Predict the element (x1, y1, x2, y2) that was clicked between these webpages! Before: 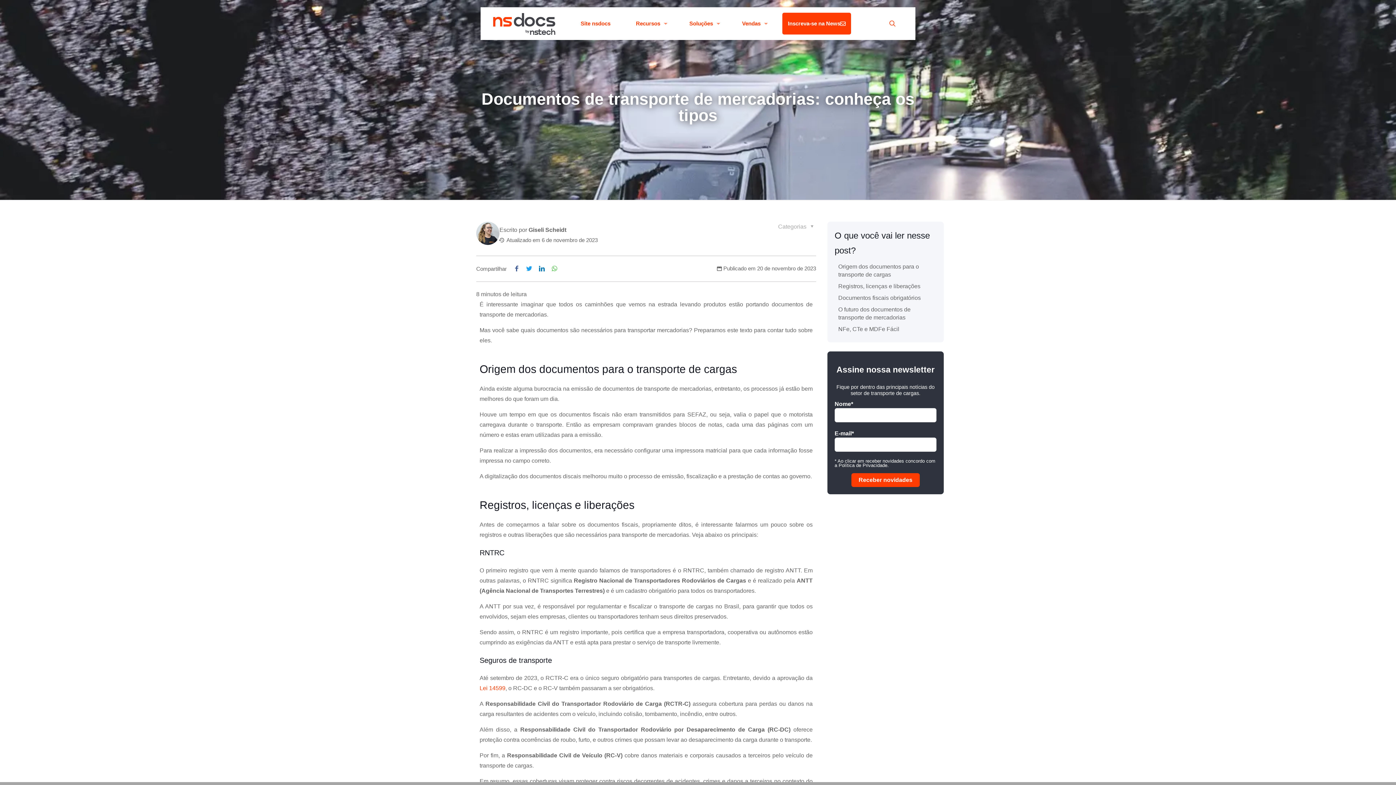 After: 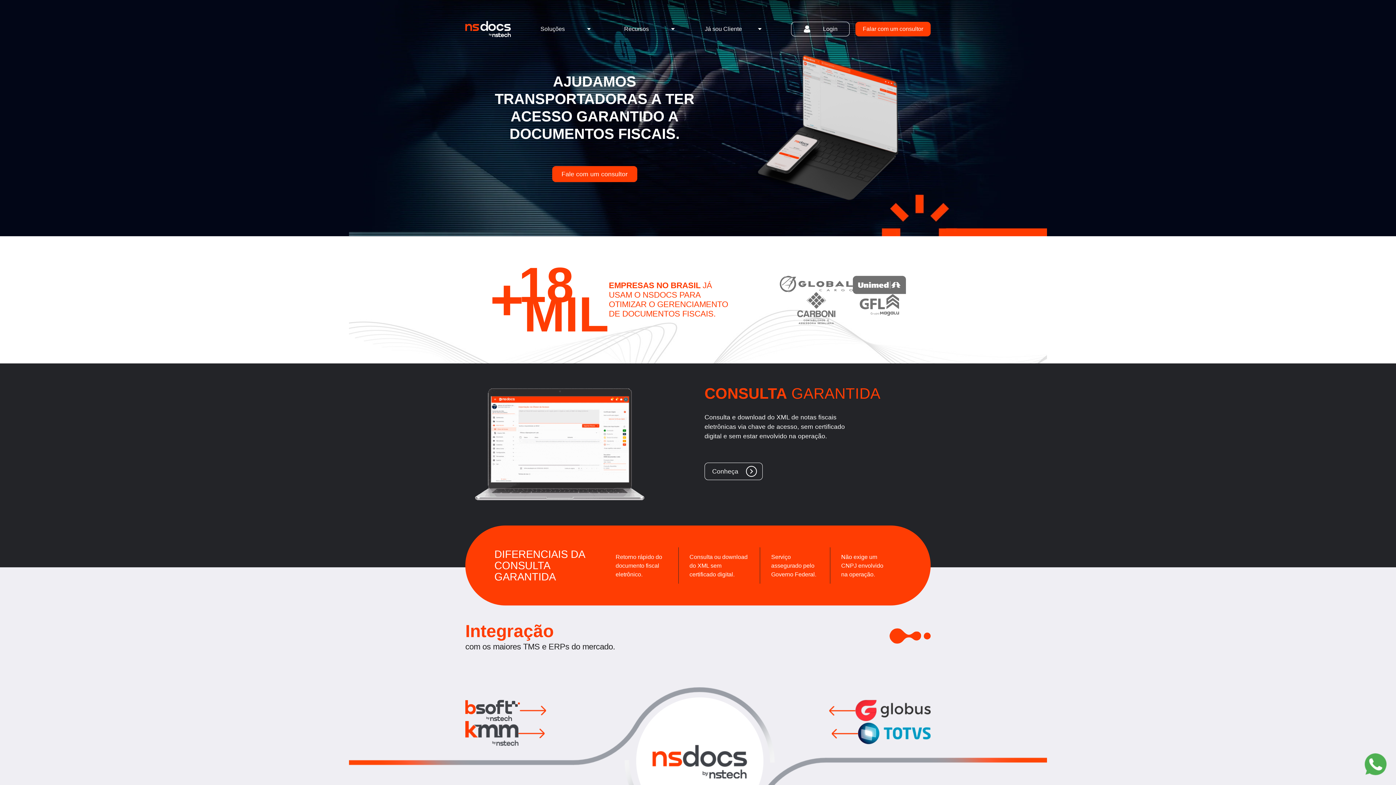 Action: bbox: (734, 7, 771, 40) label: Vendas